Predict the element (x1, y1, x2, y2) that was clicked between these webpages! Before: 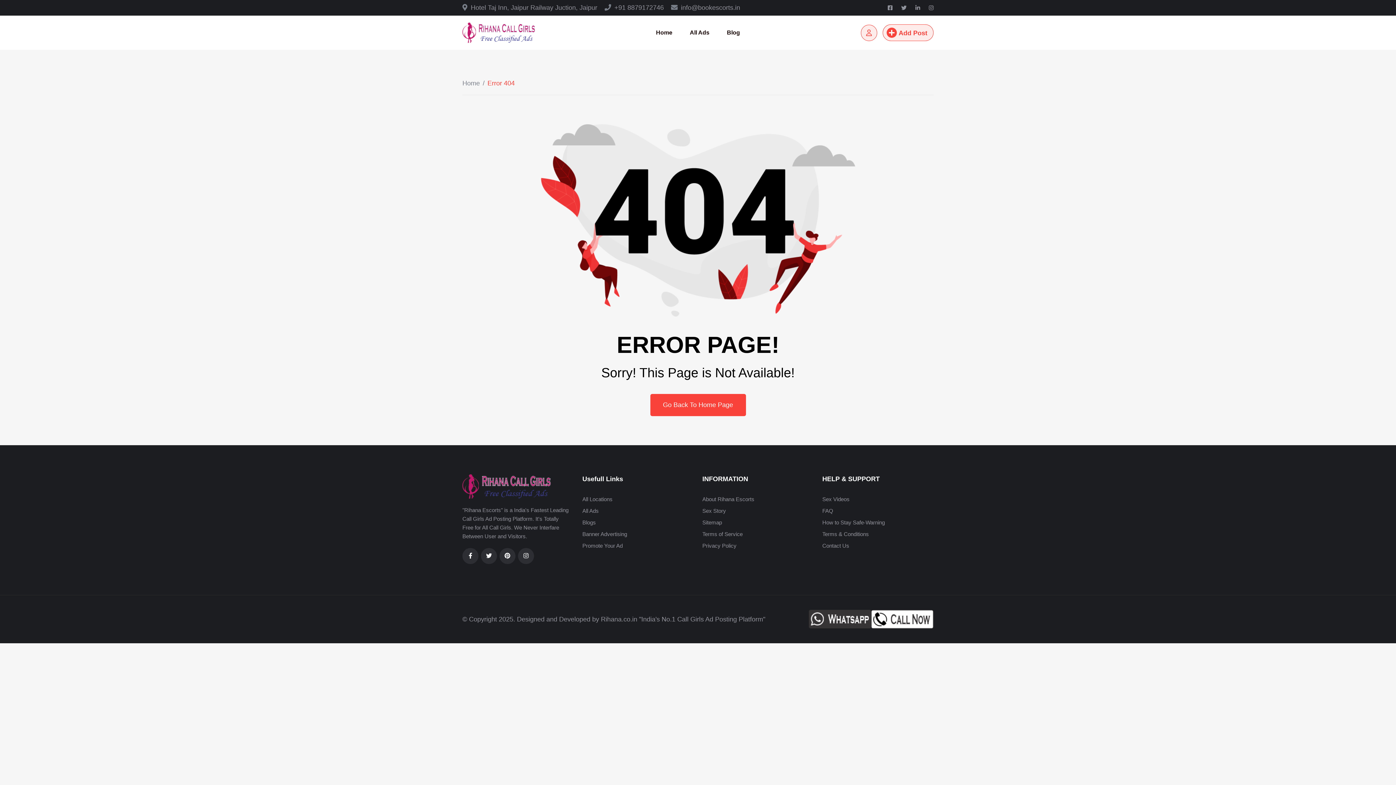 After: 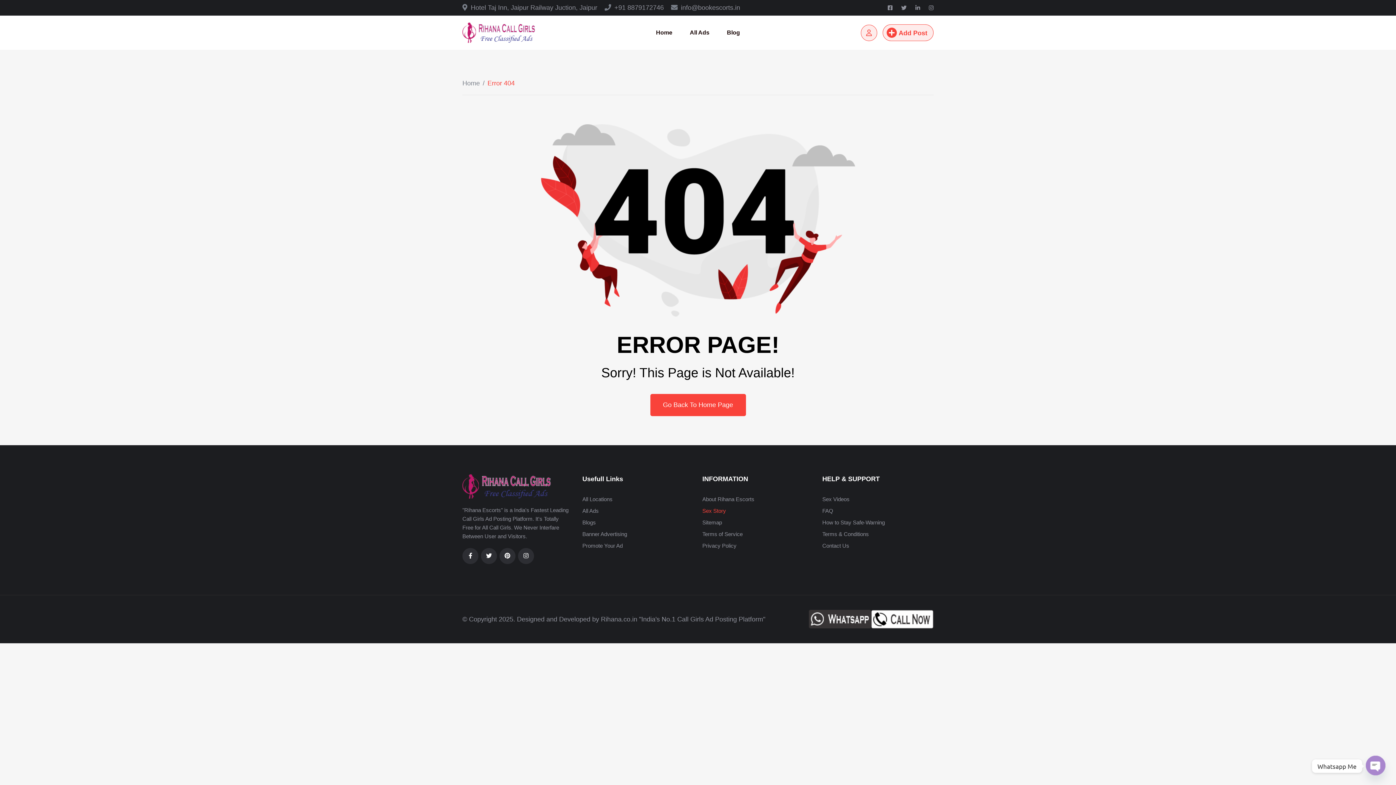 Action: bbox: (702, 508, 726, 514) label: Sex Story